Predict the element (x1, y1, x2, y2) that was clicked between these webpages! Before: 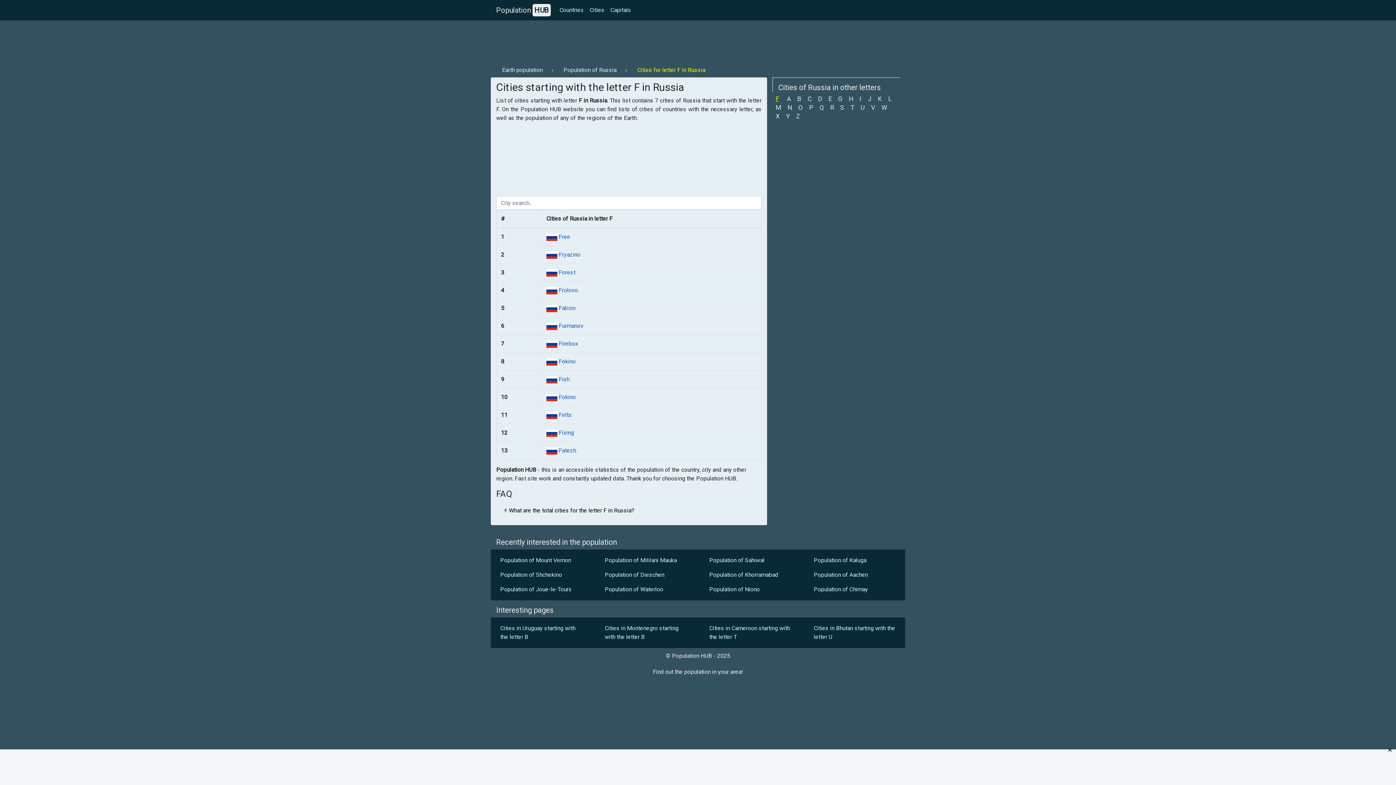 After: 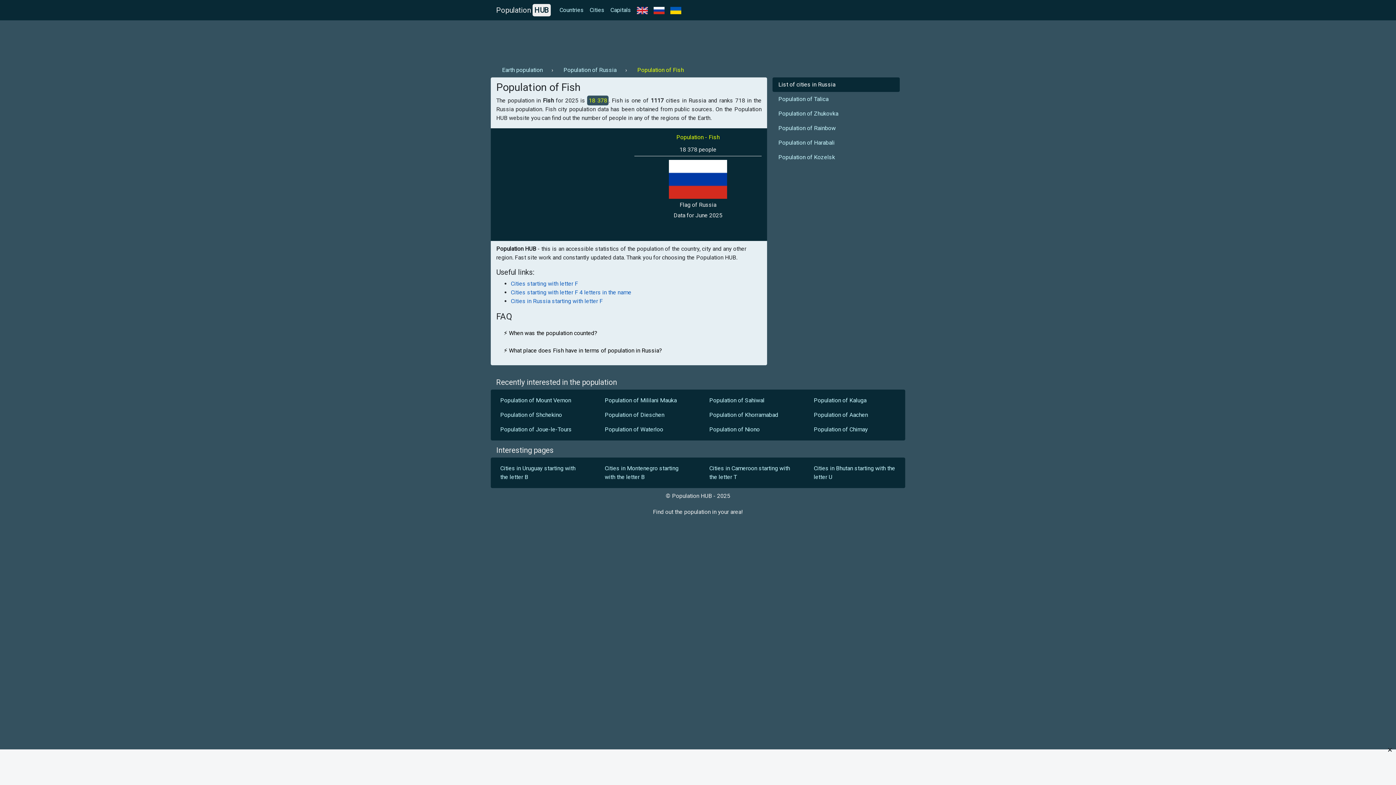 Action: label:  Fish bbox: (557, 376, 569, 382)